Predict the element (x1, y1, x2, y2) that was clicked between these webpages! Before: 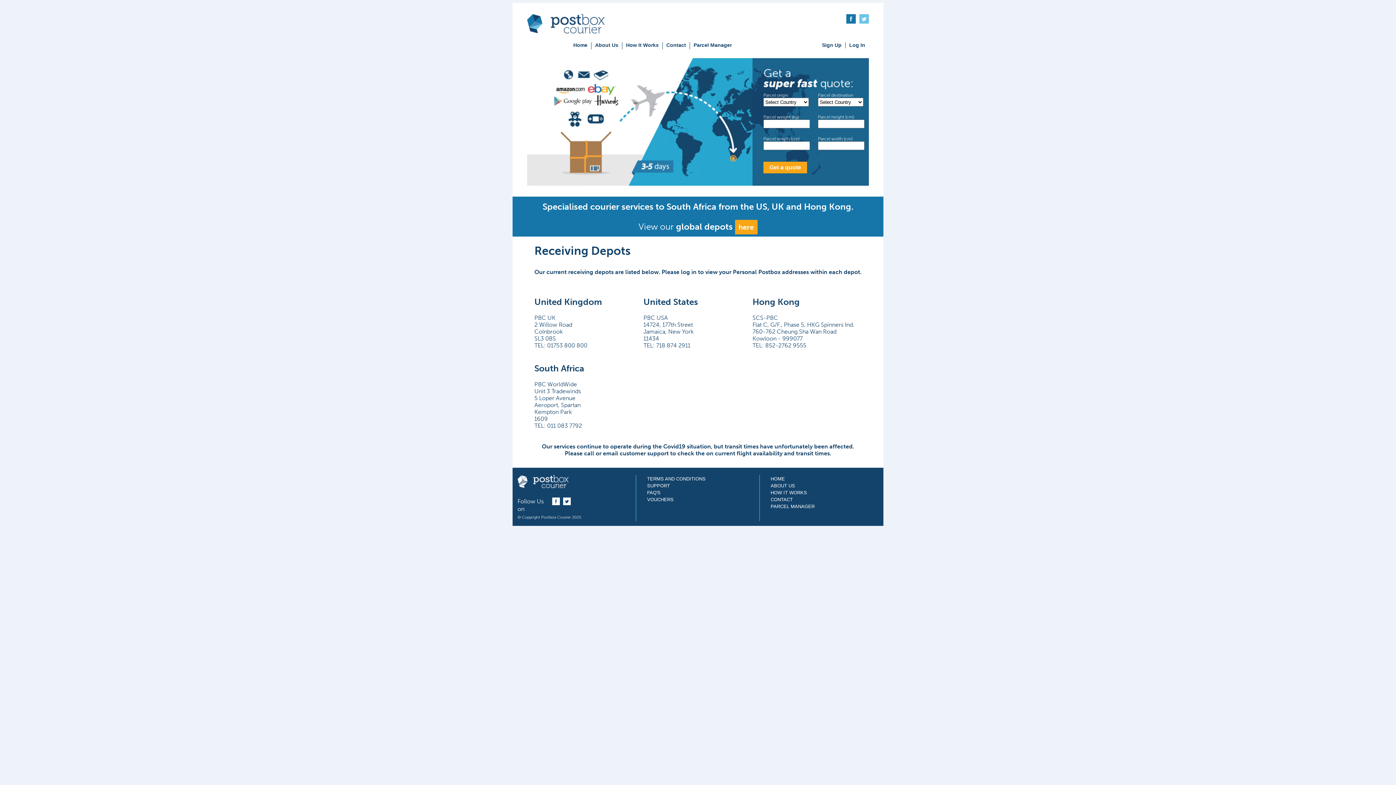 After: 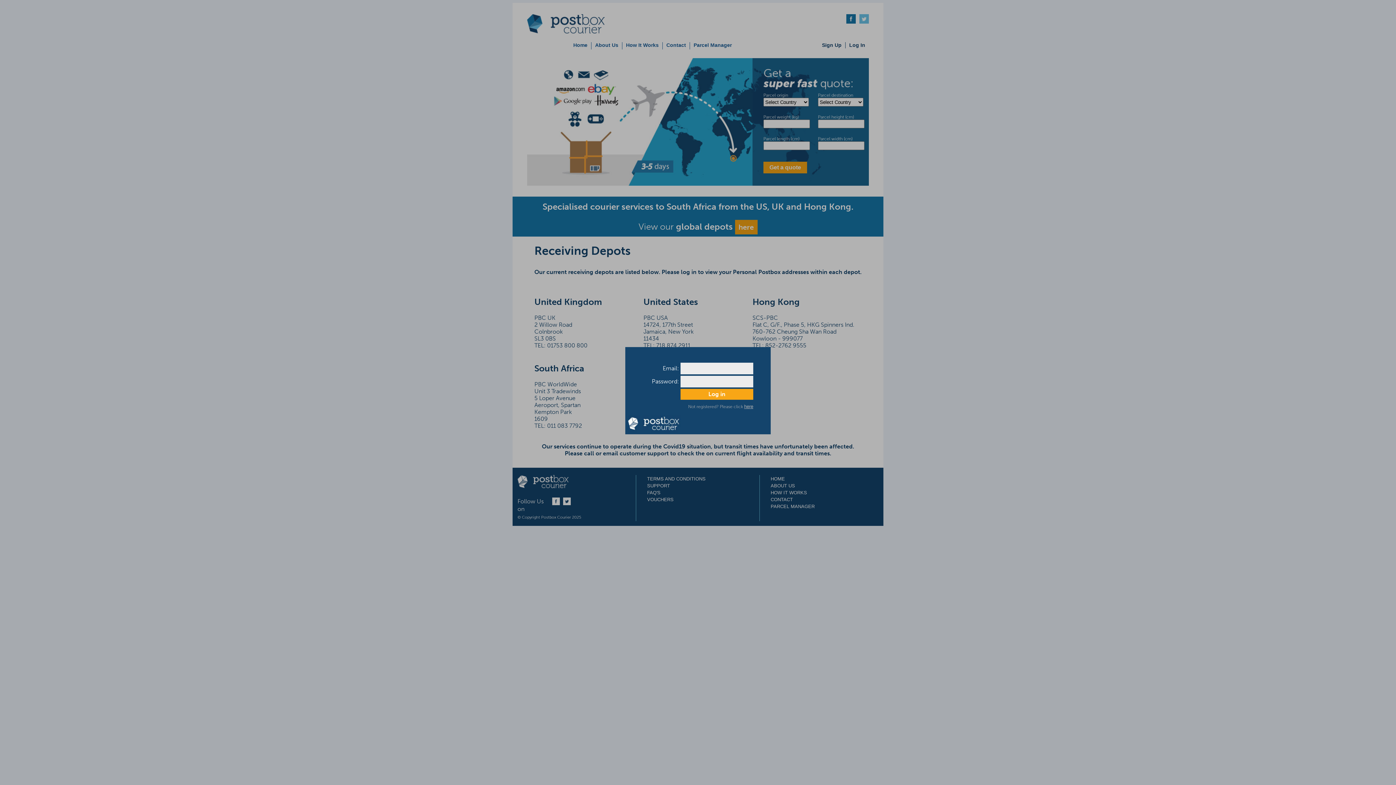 Action: bbox: (849, 42, 865, 48) label: Log In